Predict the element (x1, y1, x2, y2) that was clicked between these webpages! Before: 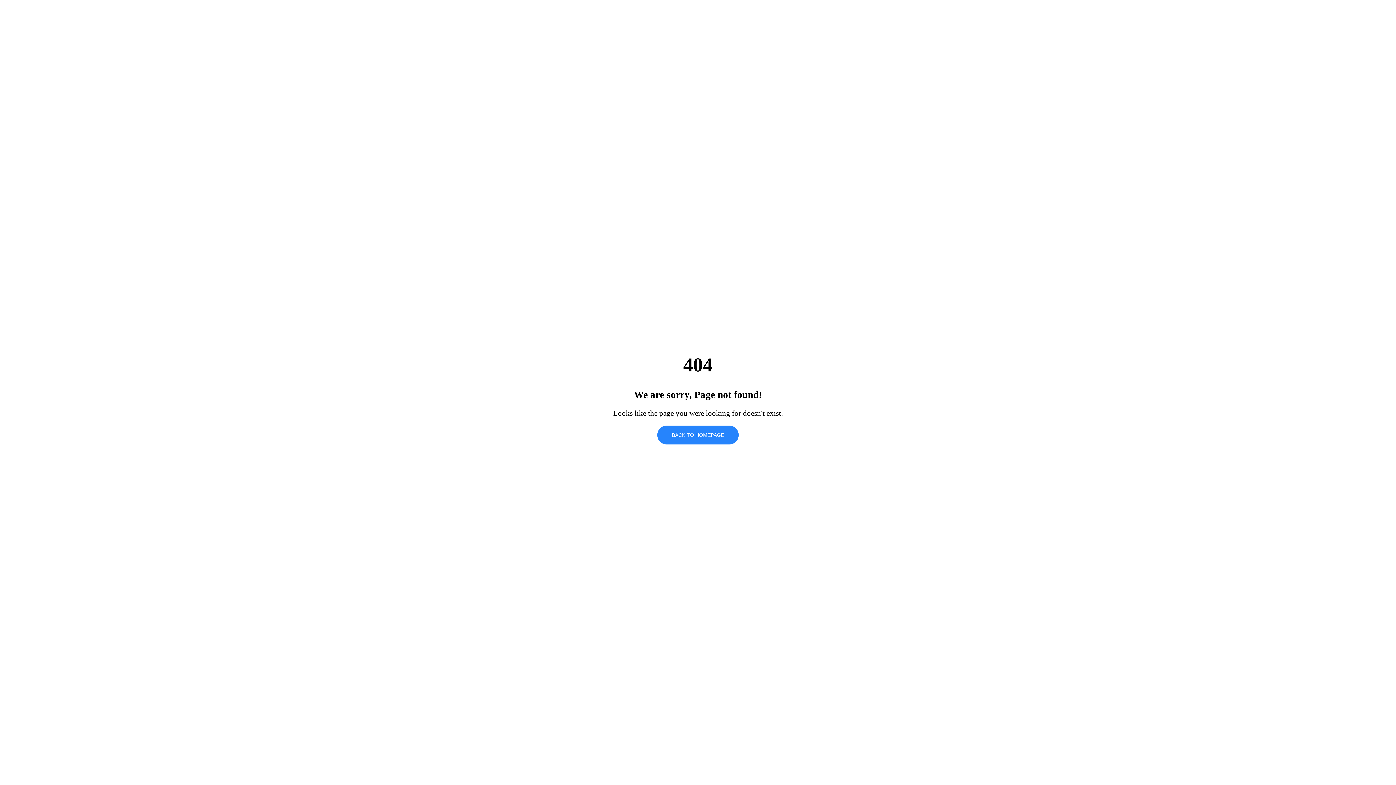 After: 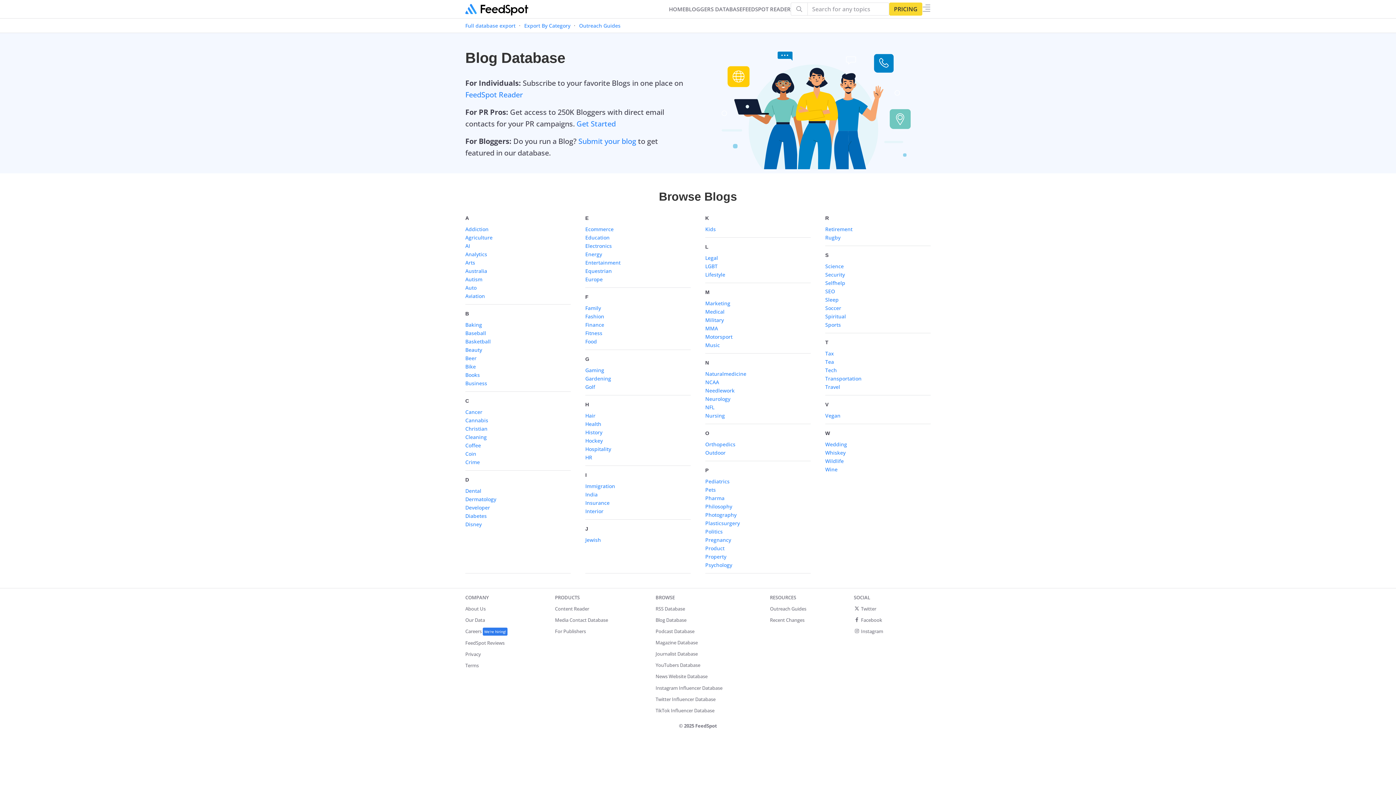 Action: bbox: (657, 425, 738, 444) label: BACK TO HOMEPAGE